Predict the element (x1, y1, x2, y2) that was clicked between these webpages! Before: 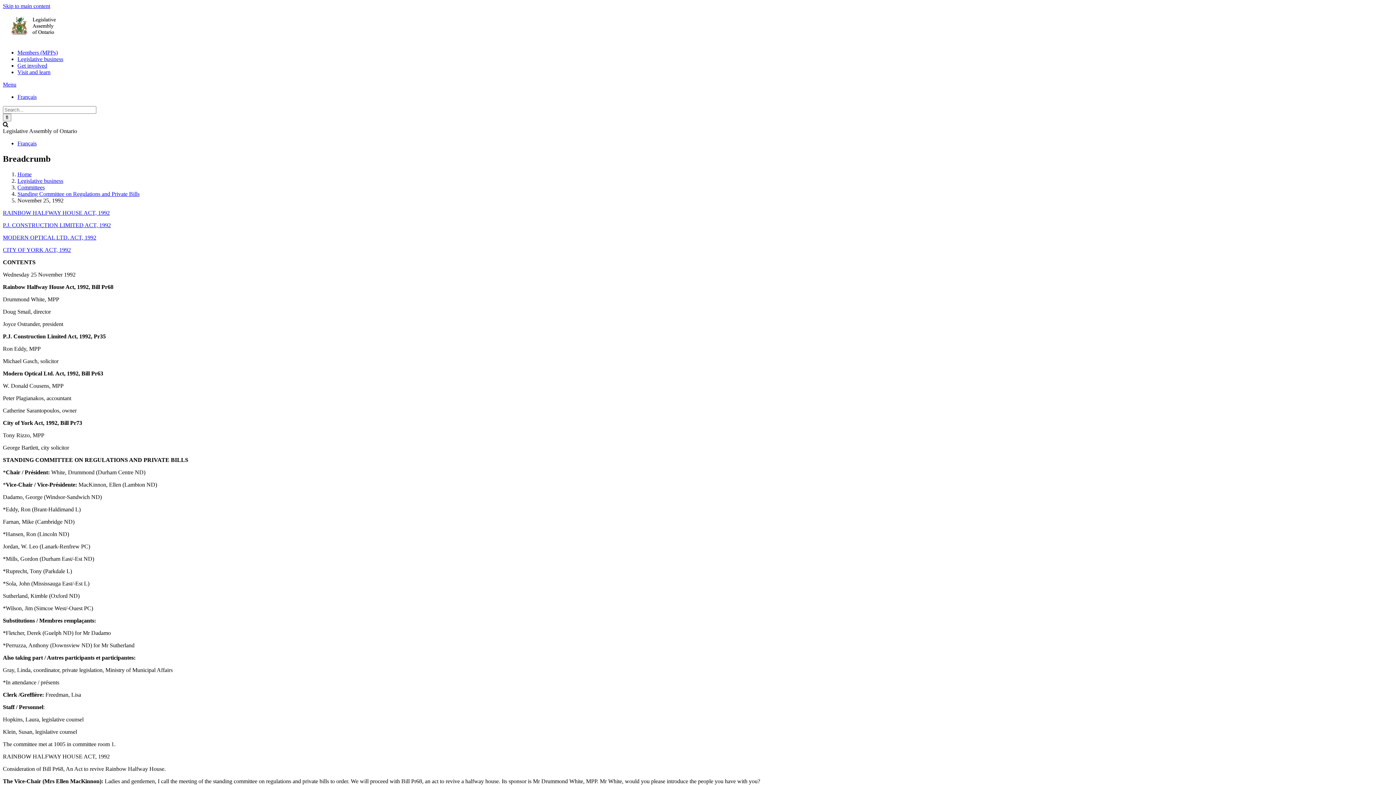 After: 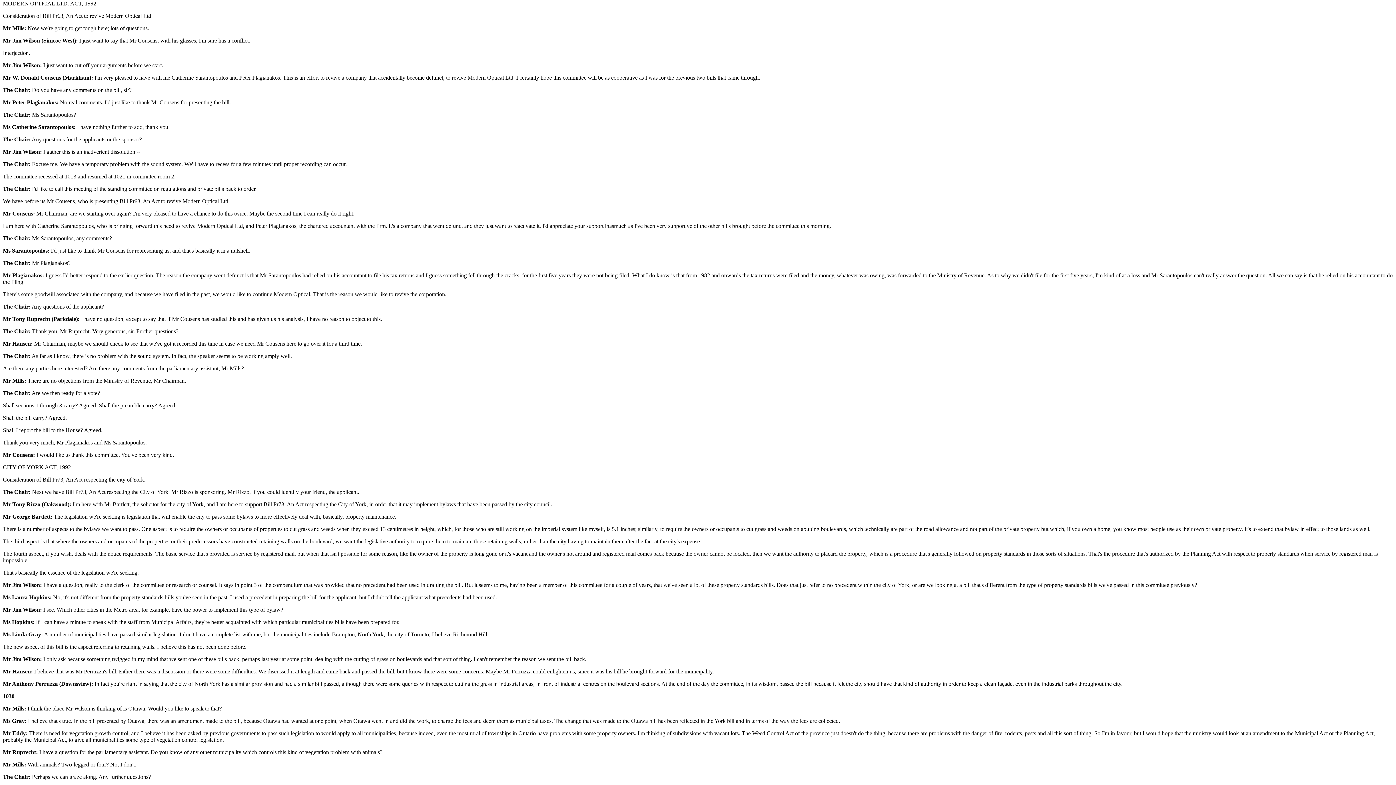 Action: bbox: (2, 234, 96, 240) label: MODERN OPTICAL LTD. ACT, 1992